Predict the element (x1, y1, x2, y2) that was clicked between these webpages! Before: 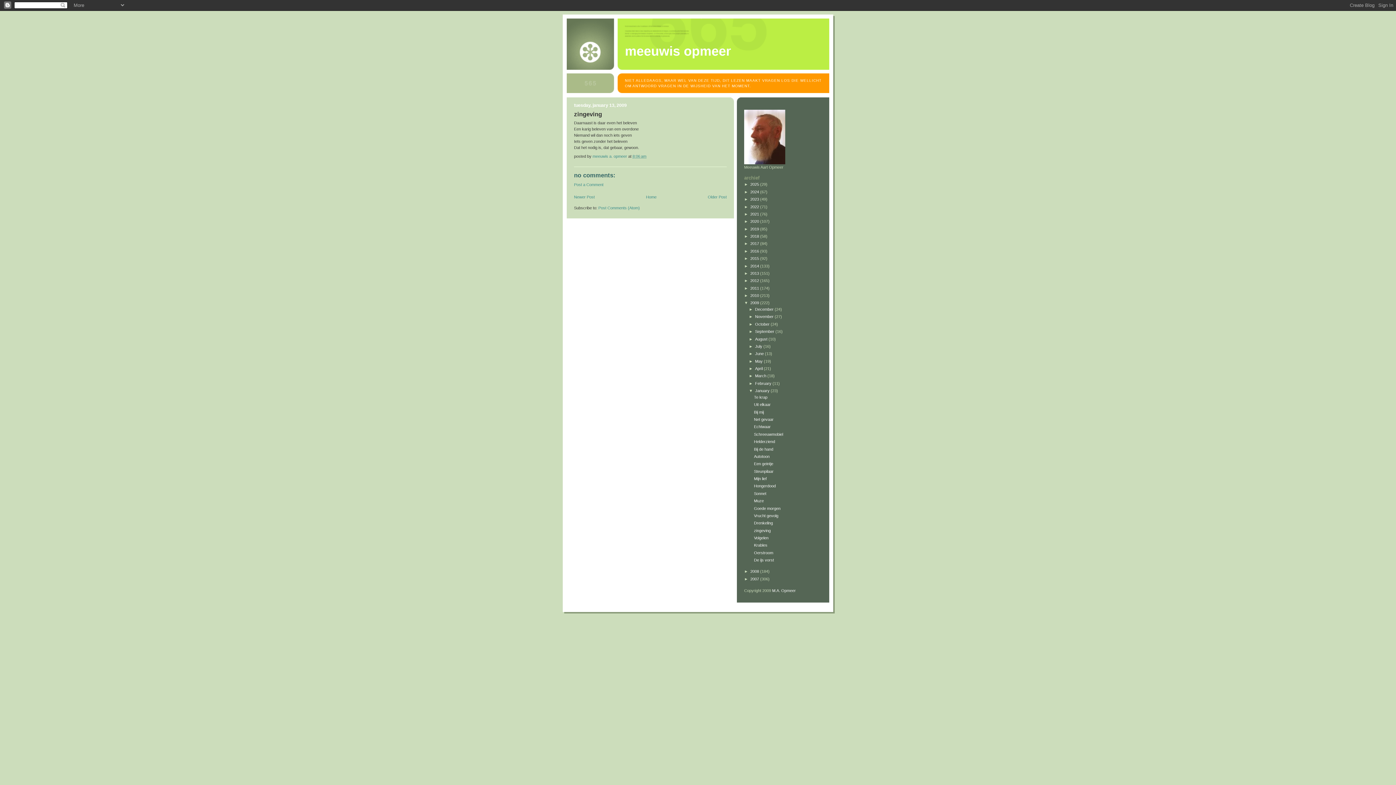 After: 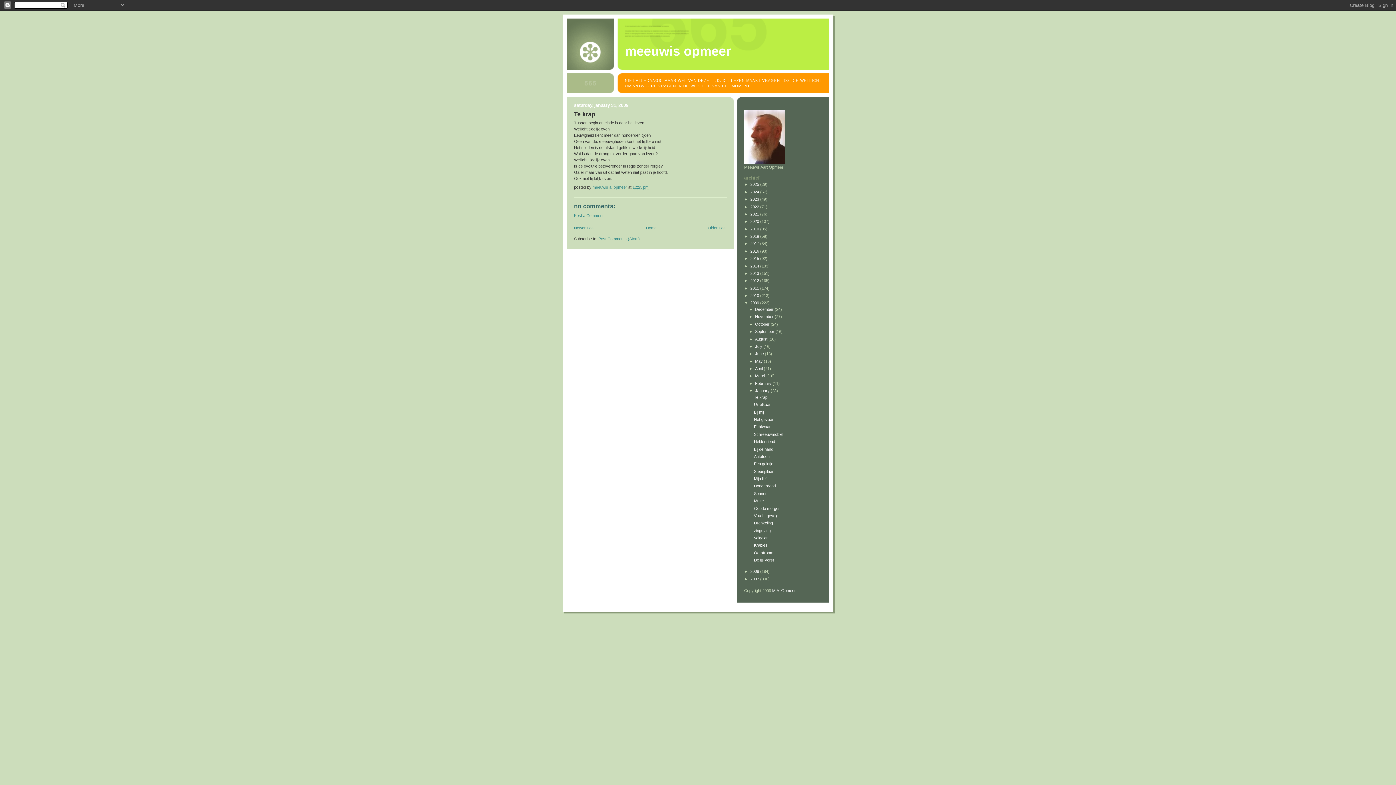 Action: bbox: (754, 395, 767, 399) label: Te krap